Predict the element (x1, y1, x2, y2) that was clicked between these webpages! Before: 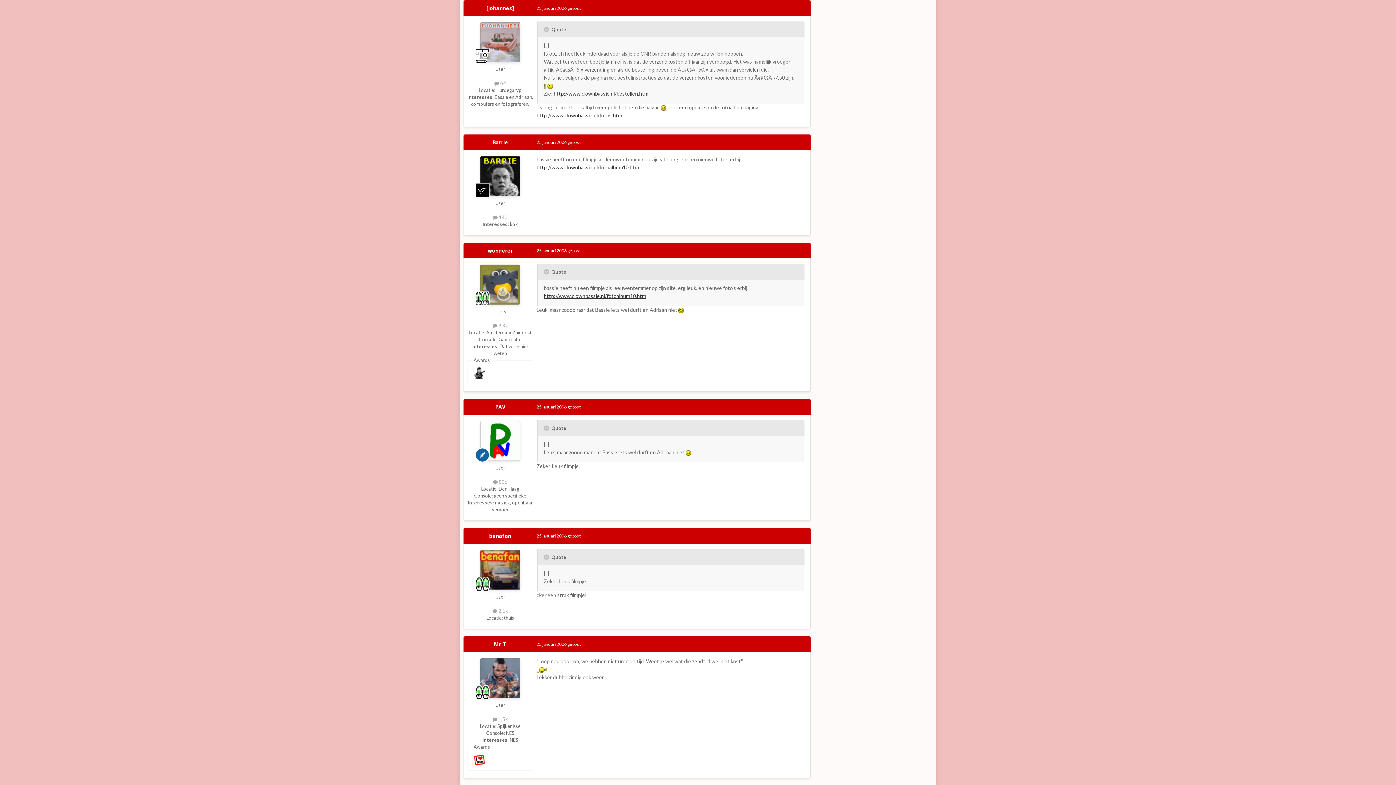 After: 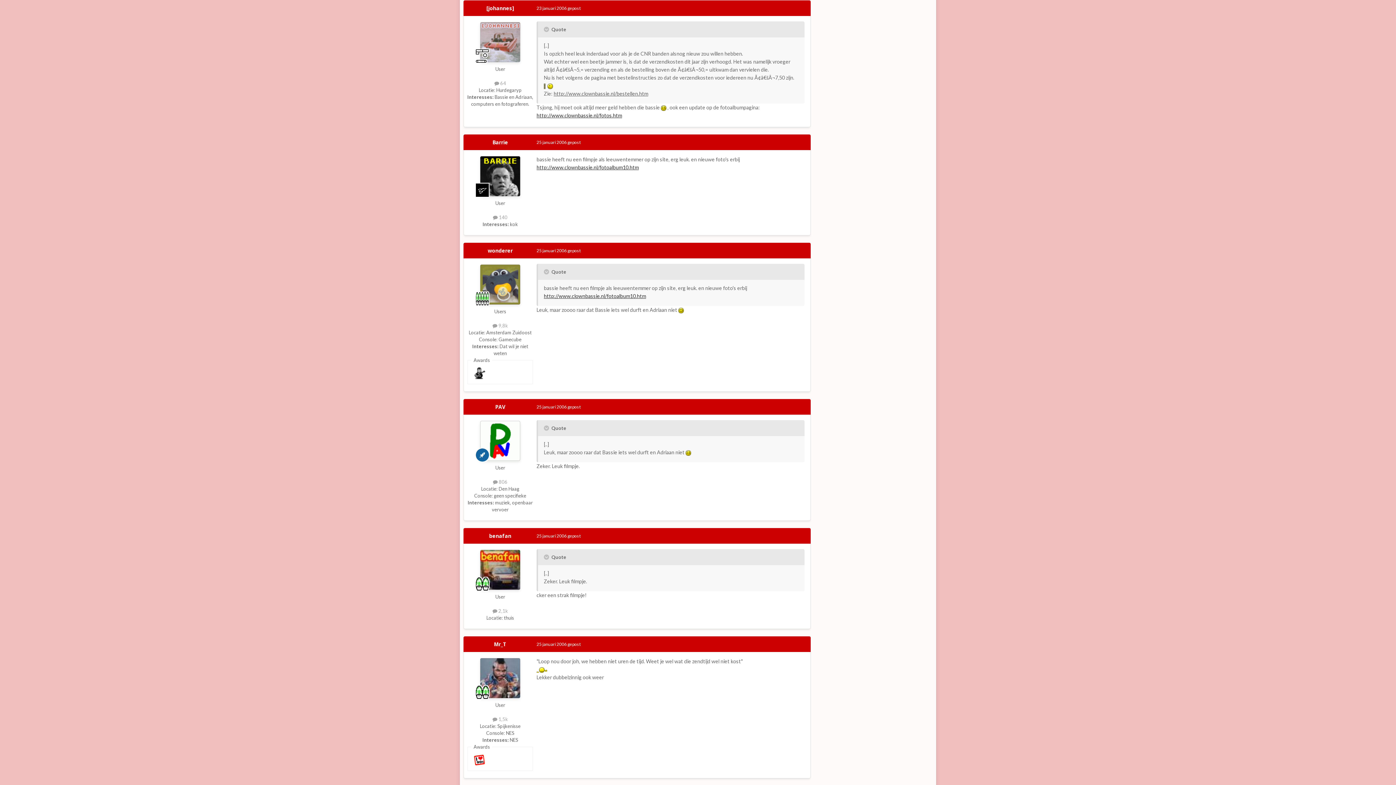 Action: label: http://www.clownbassie.nl/bestellen.htm bbox: (553, 90, 648, 96)